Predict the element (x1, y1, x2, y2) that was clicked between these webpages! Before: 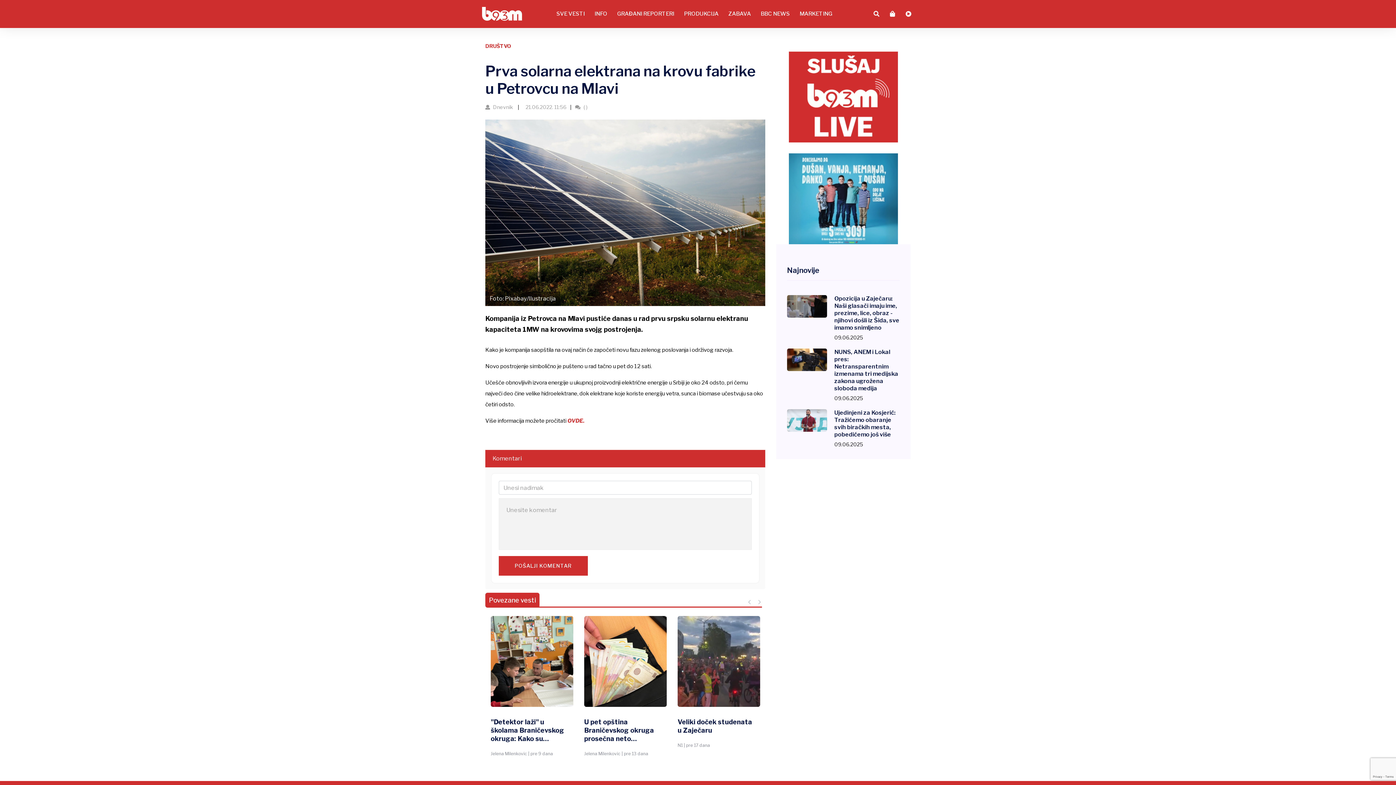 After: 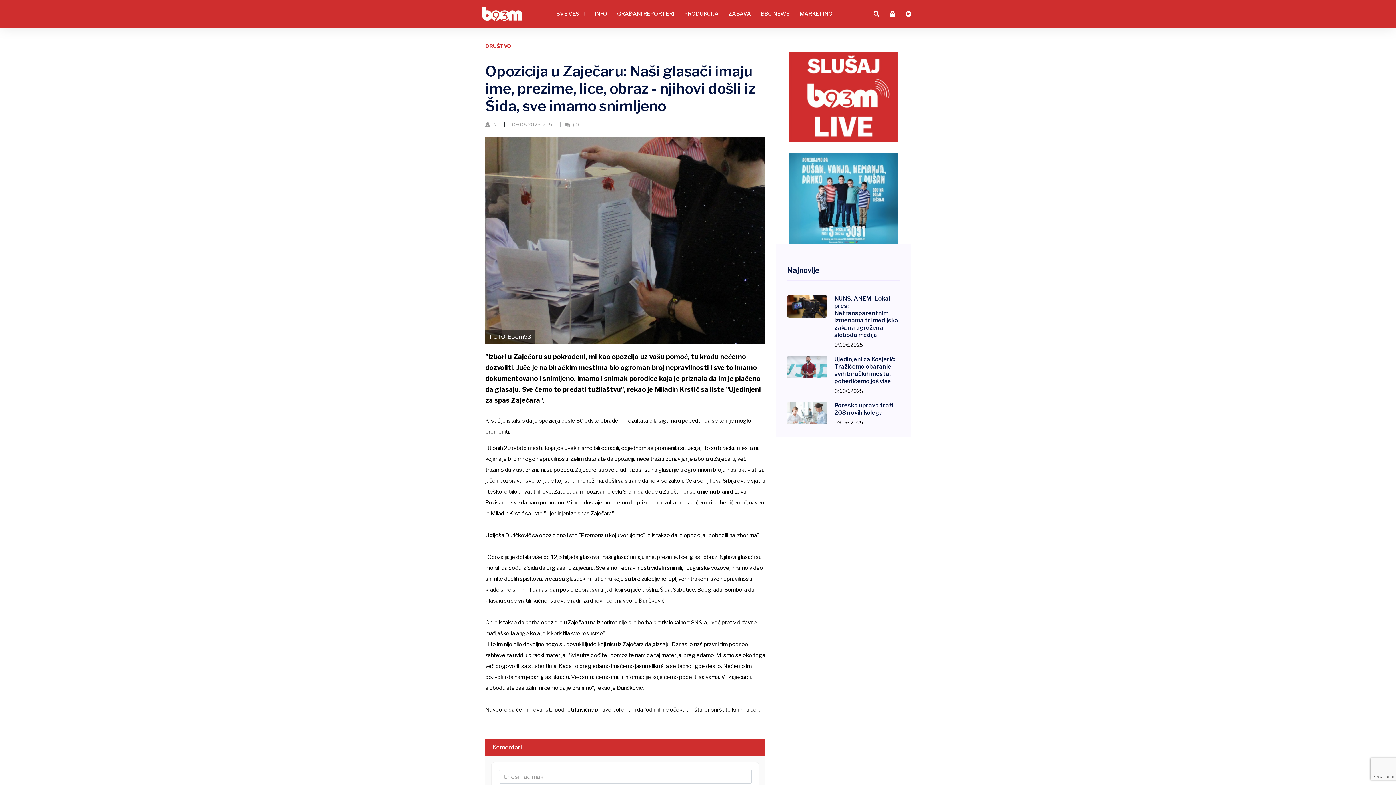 Action: bbox: (787, 295, 827, 317)